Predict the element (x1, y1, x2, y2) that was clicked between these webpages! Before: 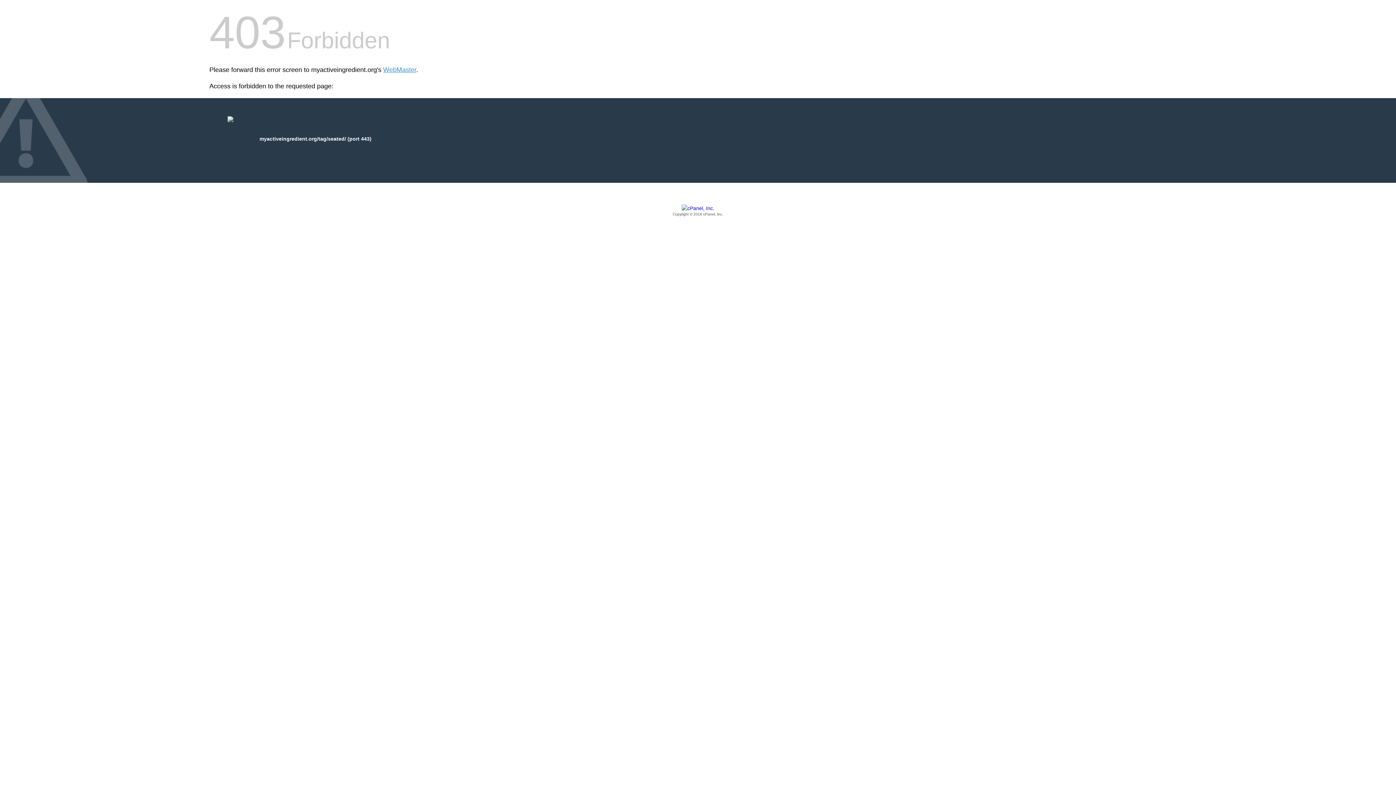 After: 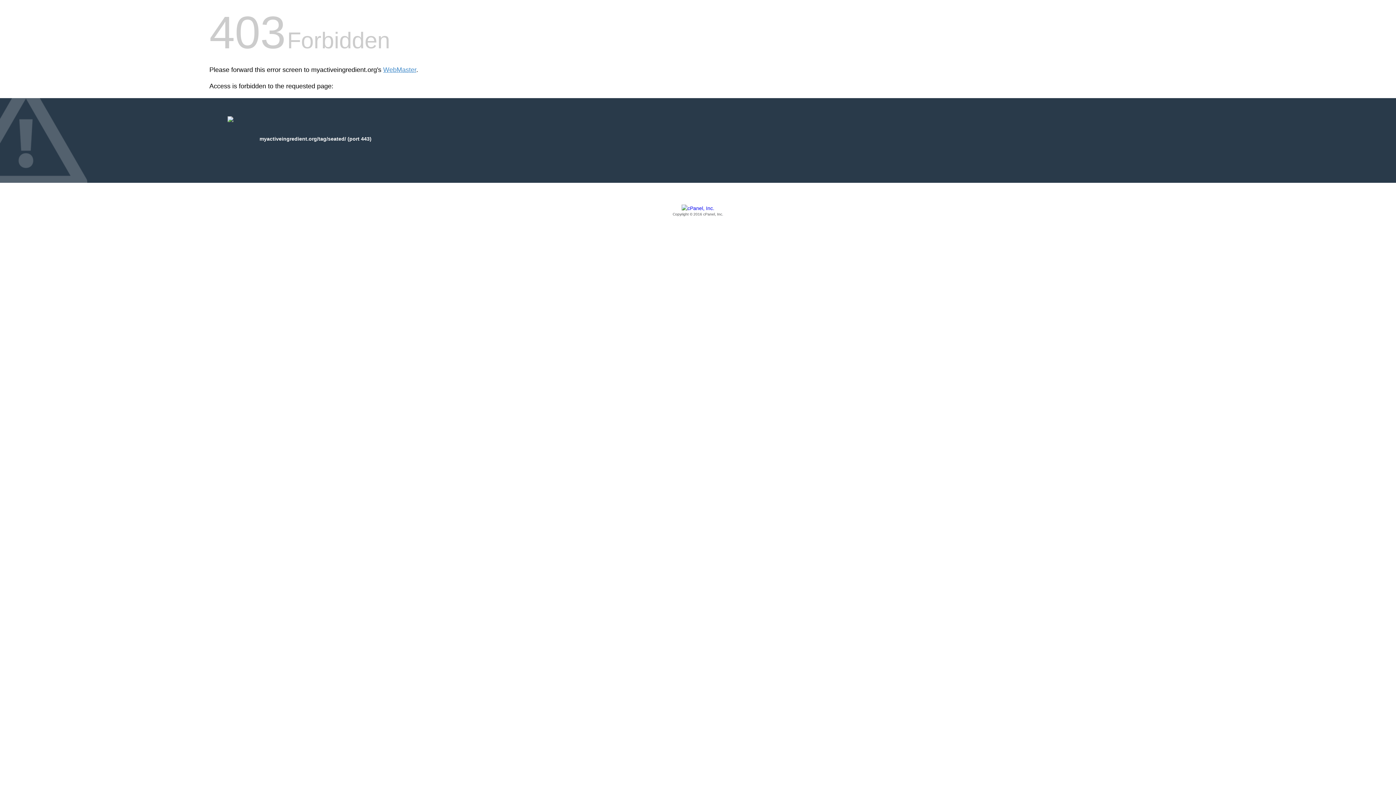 Action: label: Copyright © 2016 cPanel, Inc. bbox: (209, 205, 1186, 217)